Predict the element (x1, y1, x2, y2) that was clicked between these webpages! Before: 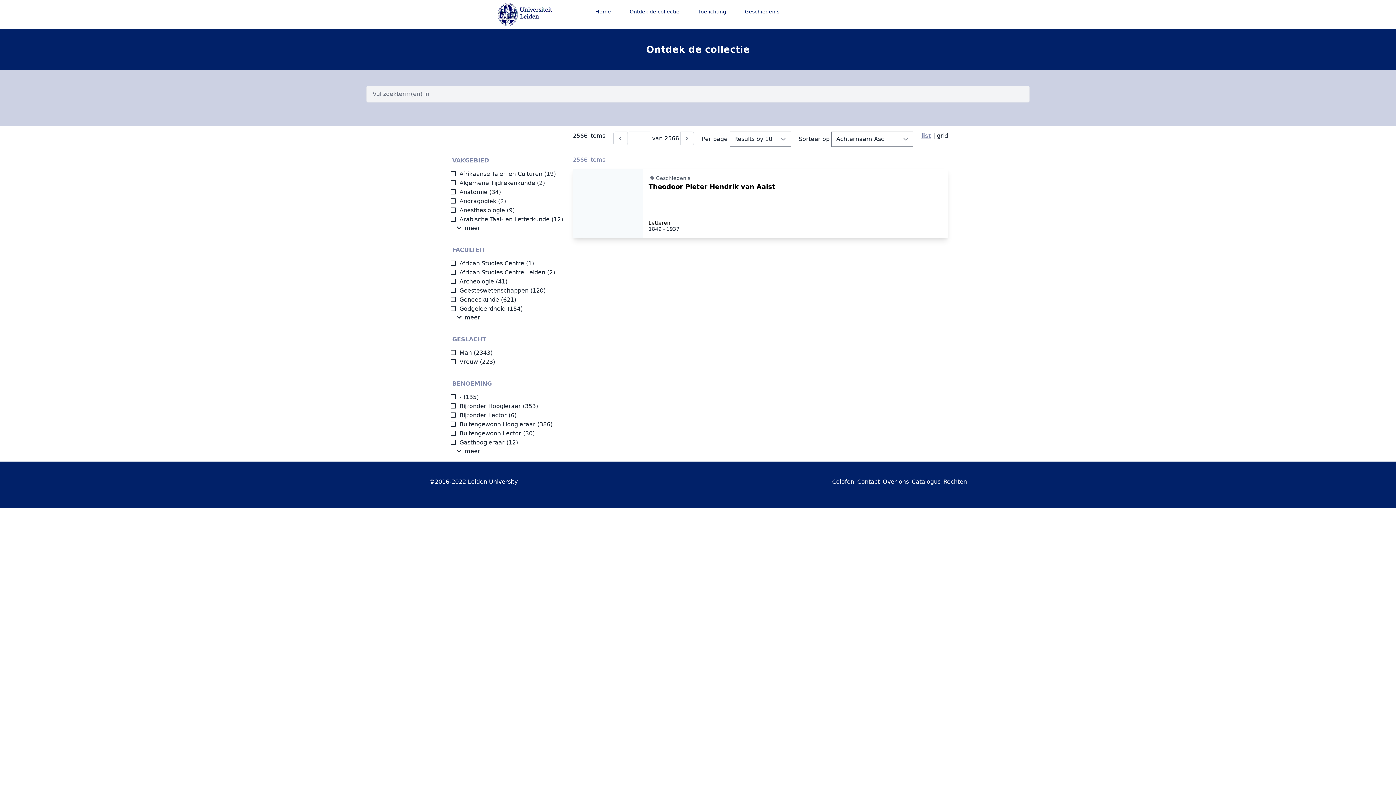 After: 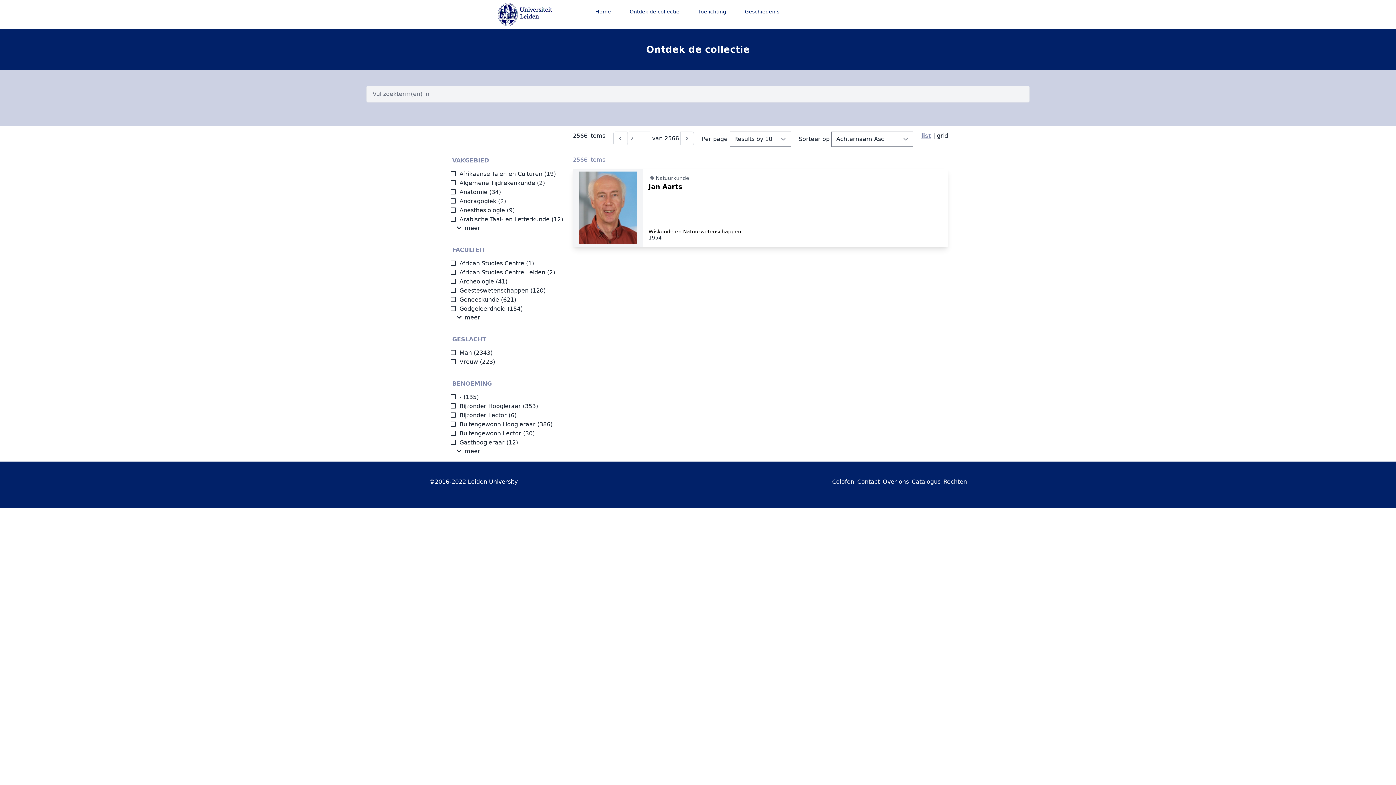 Action: label: Next bbox: (680, 131, 694, 145)